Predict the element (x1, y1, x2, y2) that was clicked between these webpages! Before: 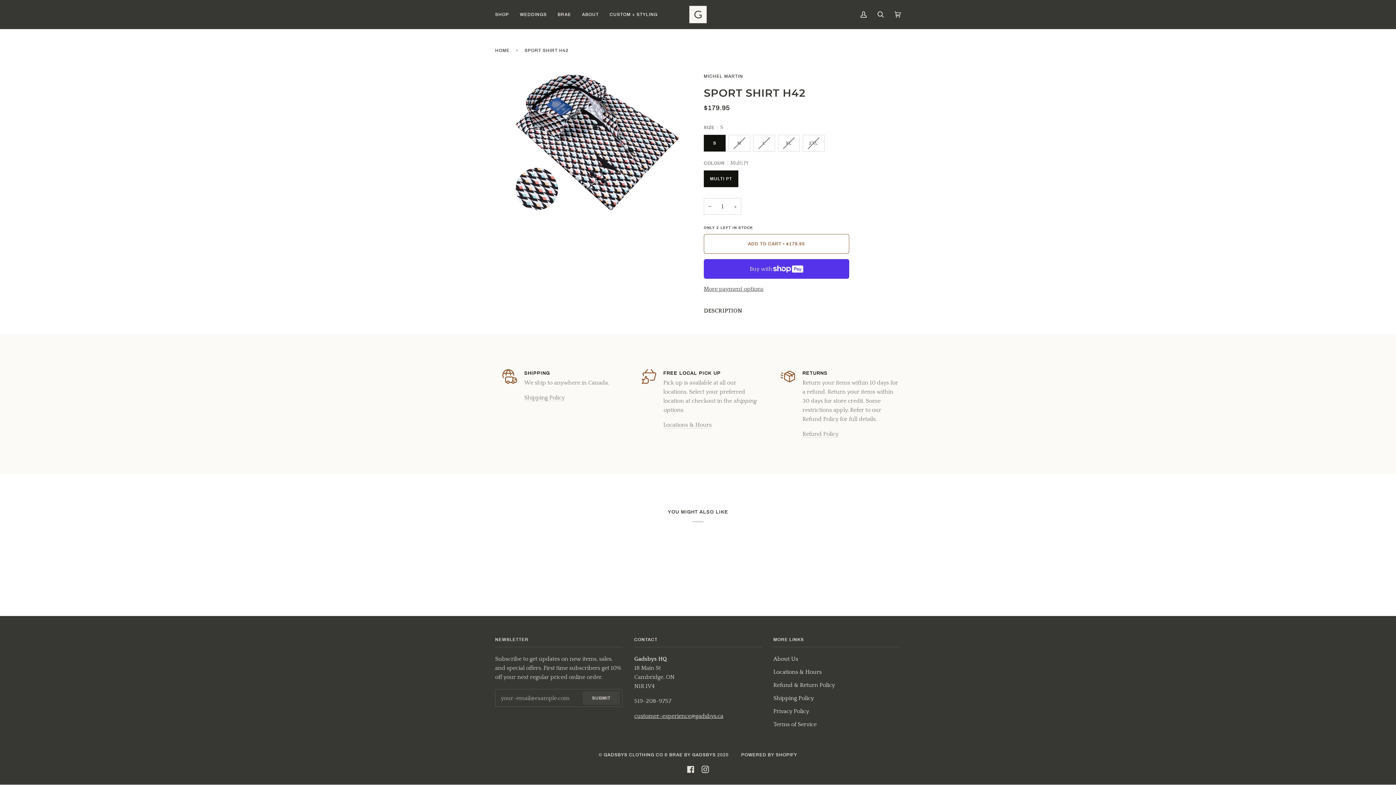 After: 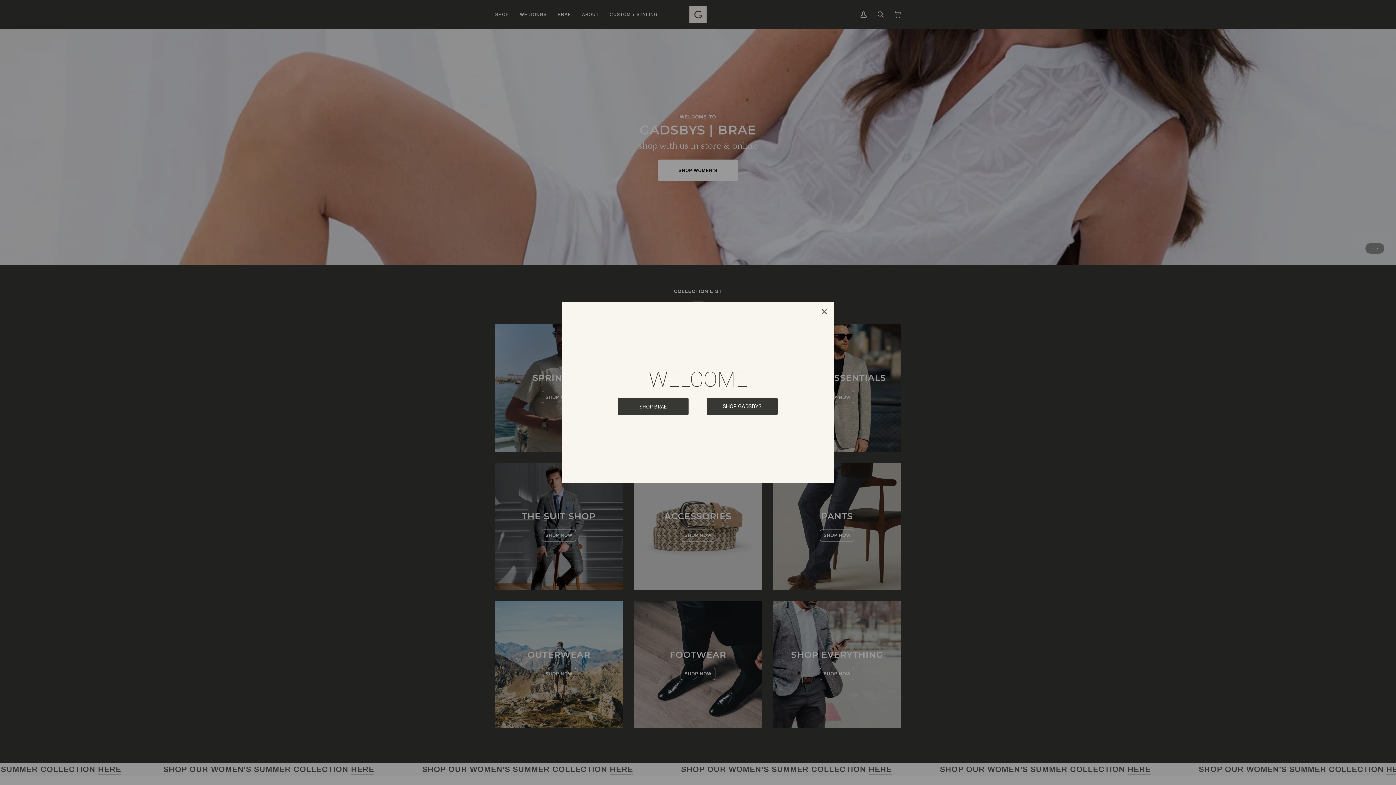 Action: label: GADSBYS CLOTHING CO & BRAE BY GADSBYS bbox: (604, 752, 716, 757)